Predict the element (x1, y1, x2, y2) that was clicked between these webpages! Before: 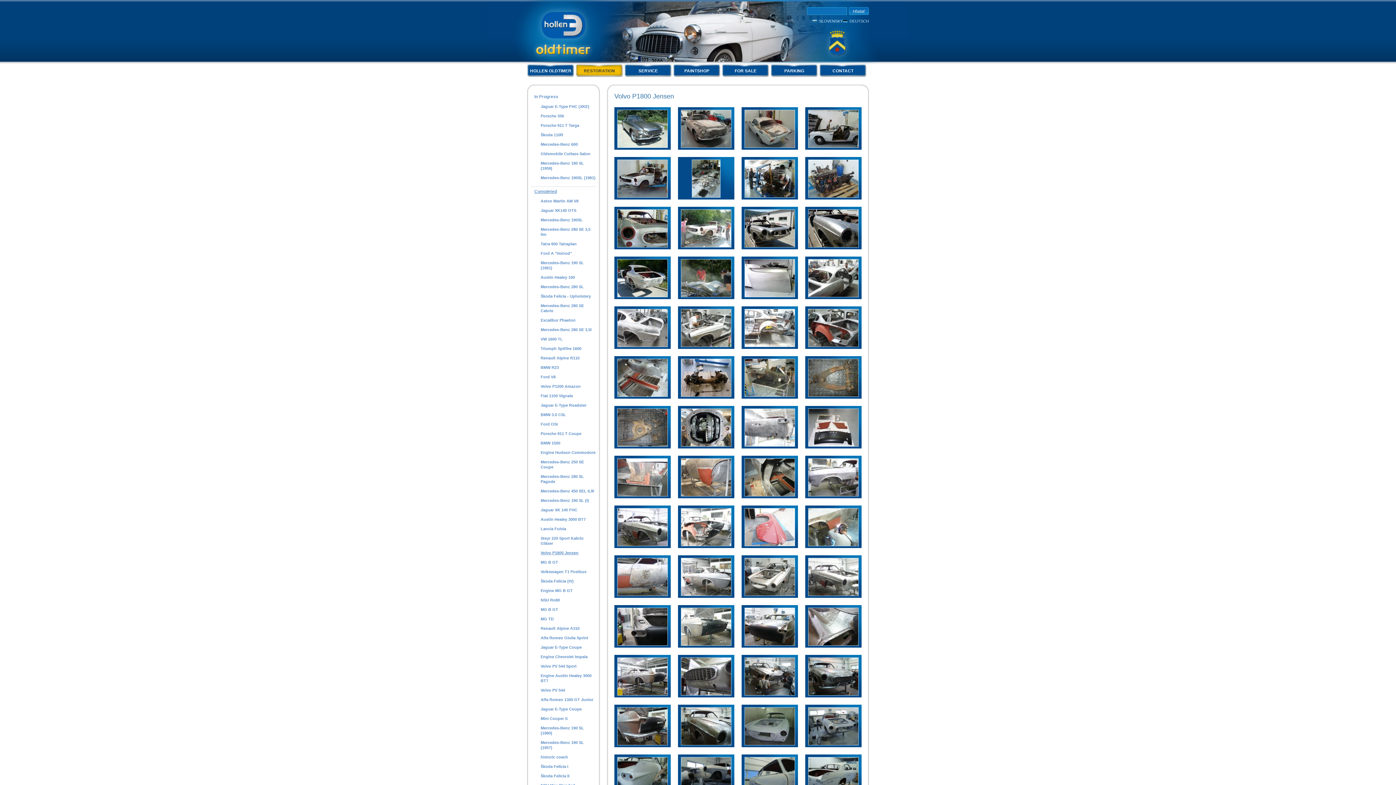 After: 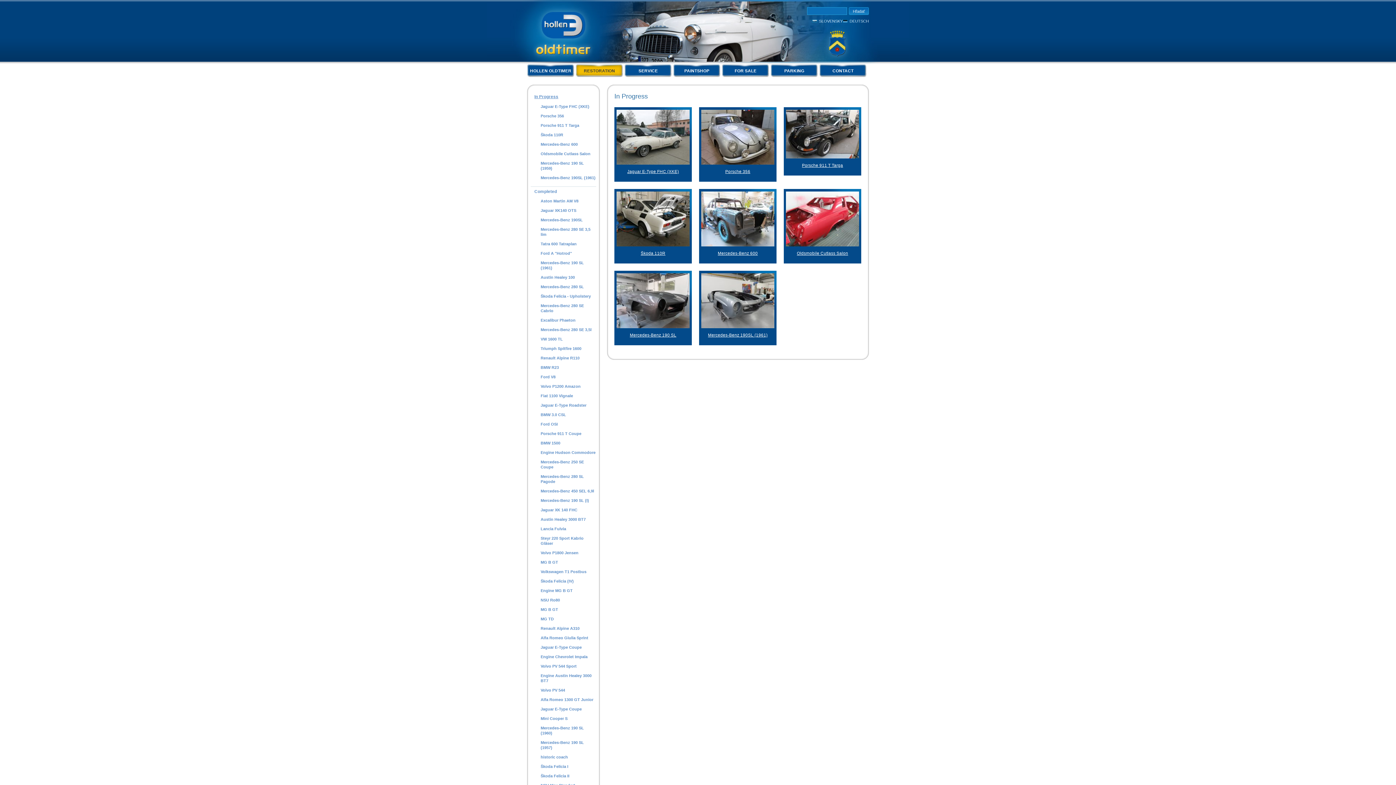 Action: label: In Progress bbox: (530, 93, 596, 99)